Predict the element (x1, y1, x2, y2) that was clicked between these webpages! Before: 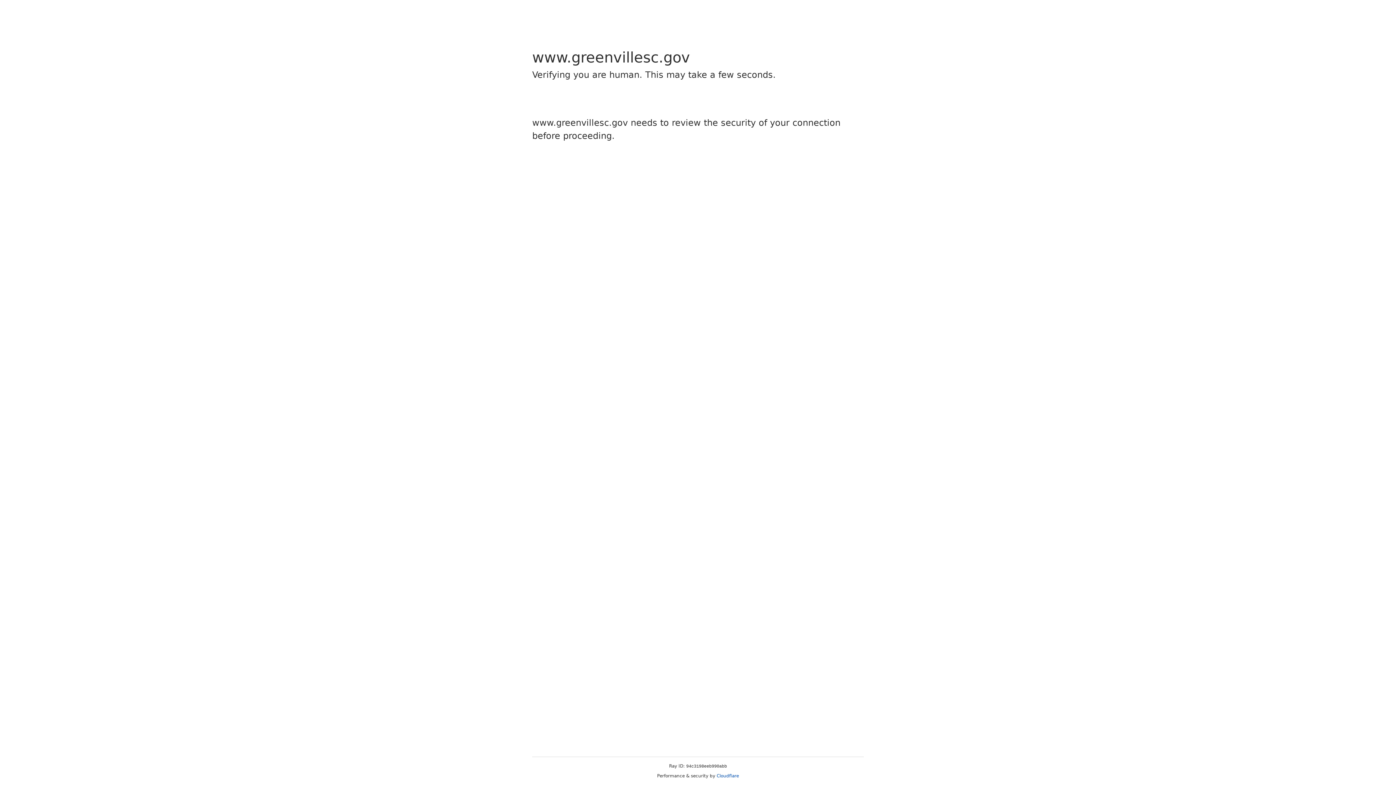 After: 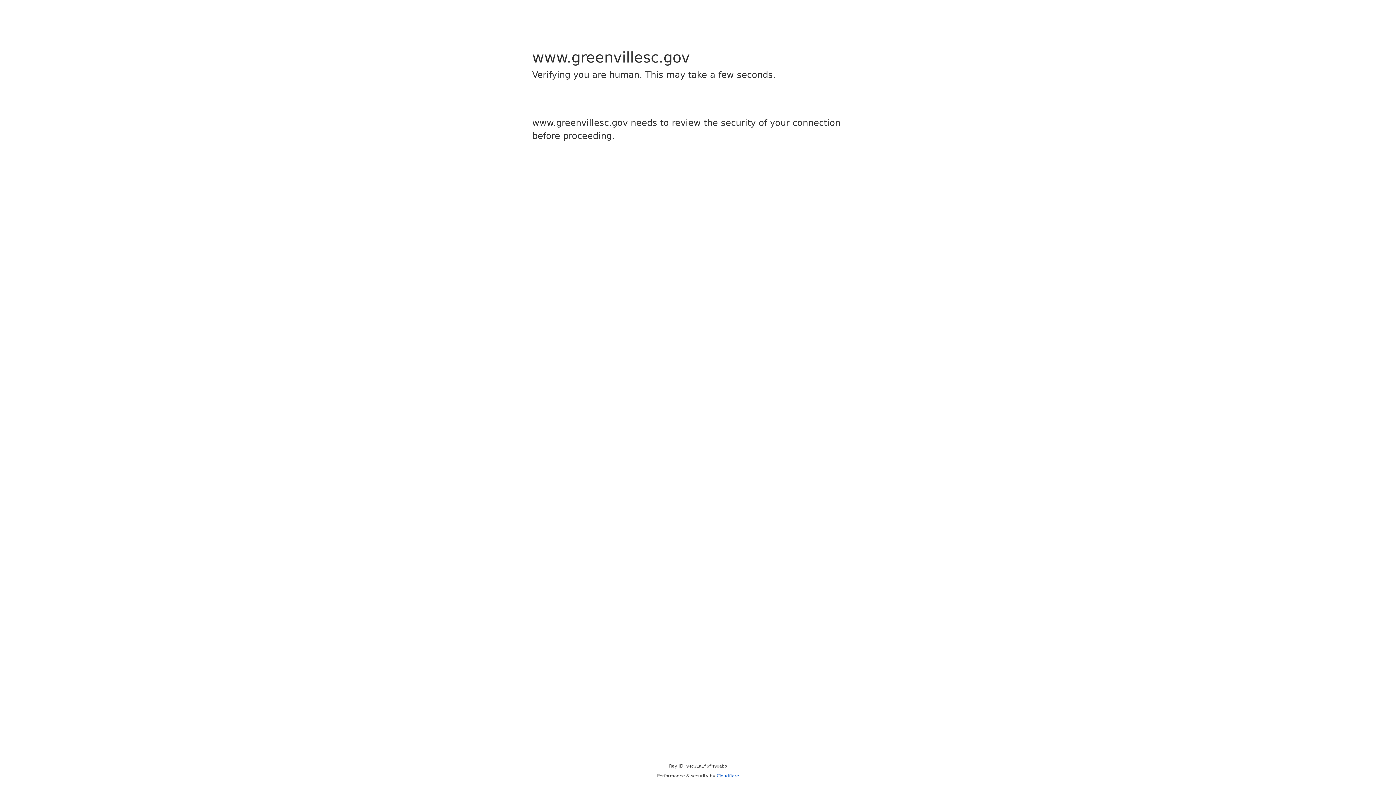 Action: bbox: (716, 773, 739, 778) label: Cloudflare